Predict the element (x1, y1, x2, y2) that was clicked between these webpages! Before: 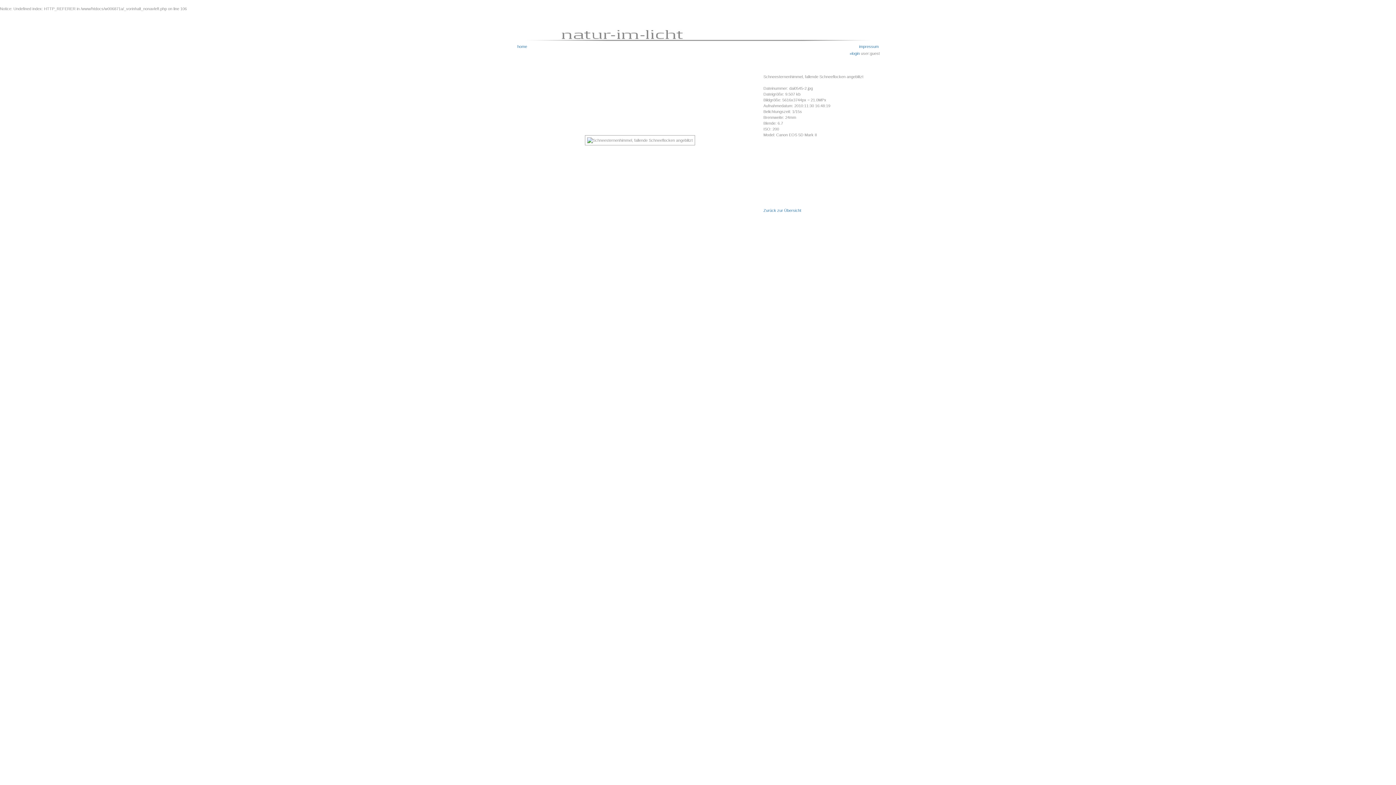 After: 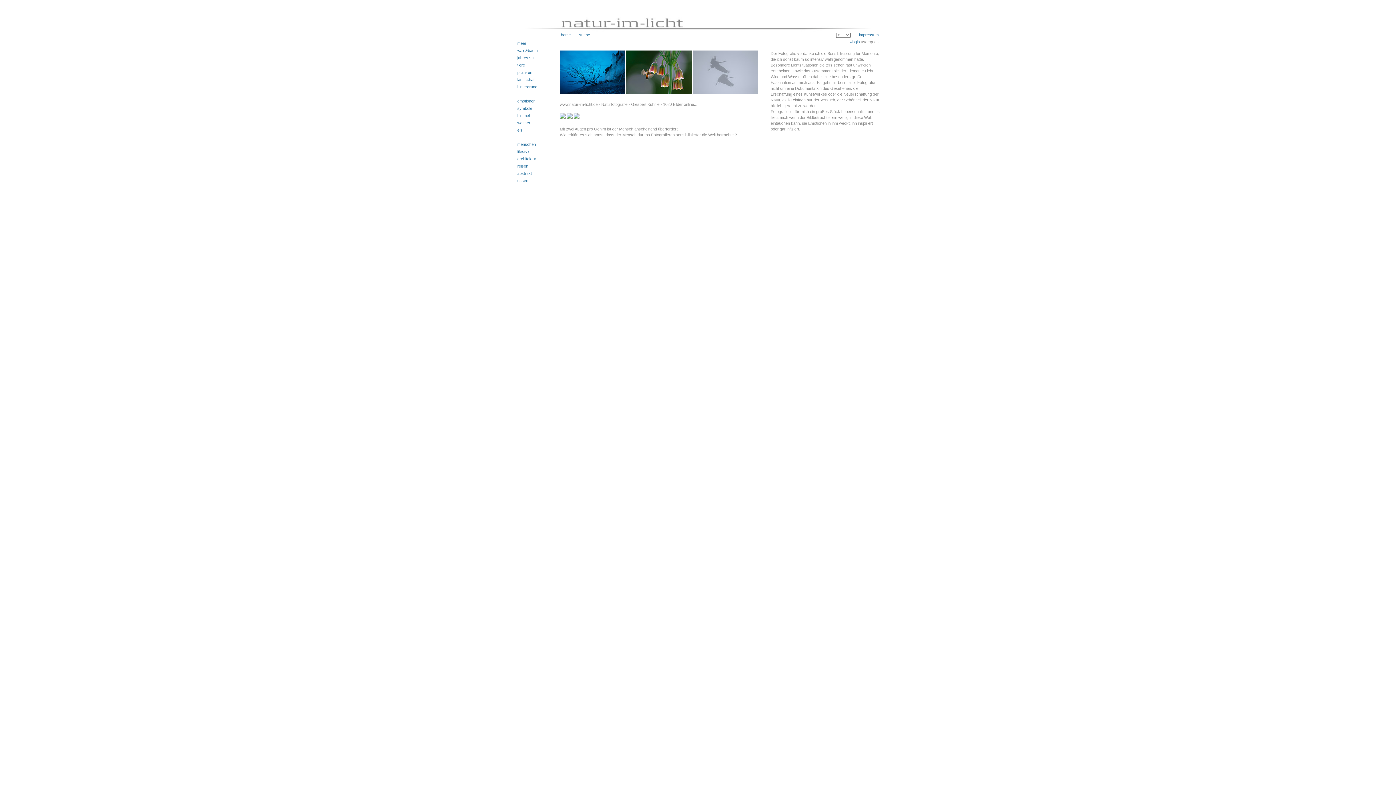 Action: bbox: (517, 44, 527, 48) label: home